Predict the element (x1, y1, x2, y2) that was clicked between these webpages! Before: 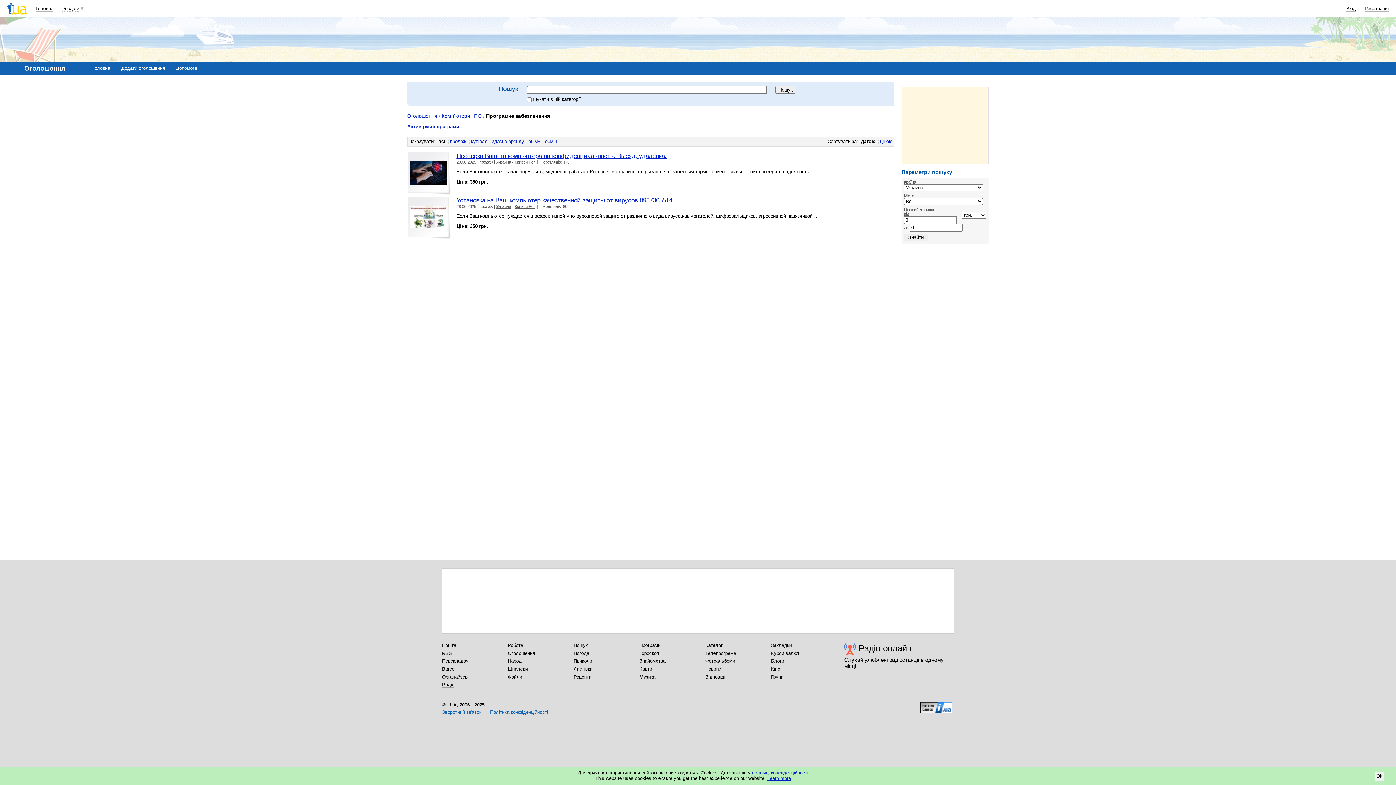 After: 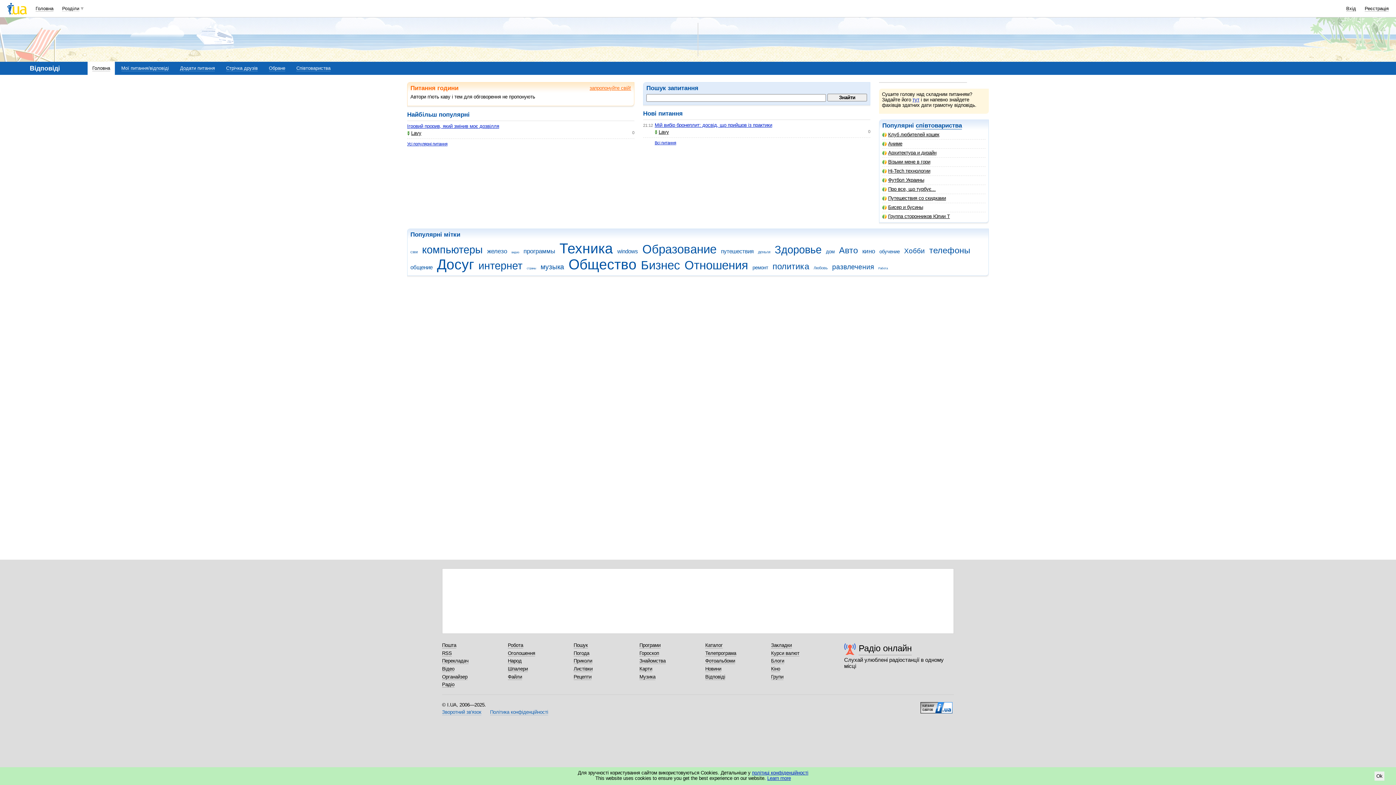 Action: label: Відповіді bbox: (705, 674, 725, 680)